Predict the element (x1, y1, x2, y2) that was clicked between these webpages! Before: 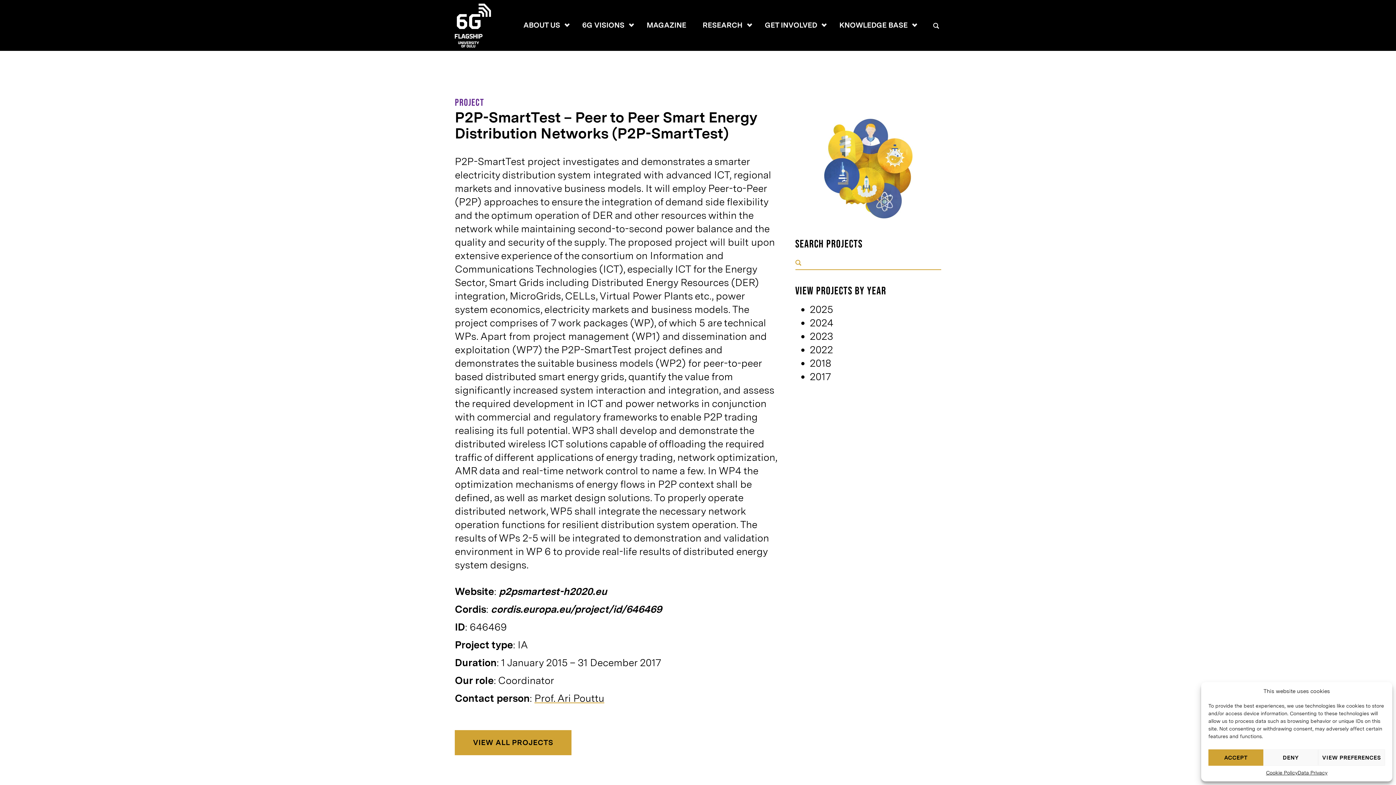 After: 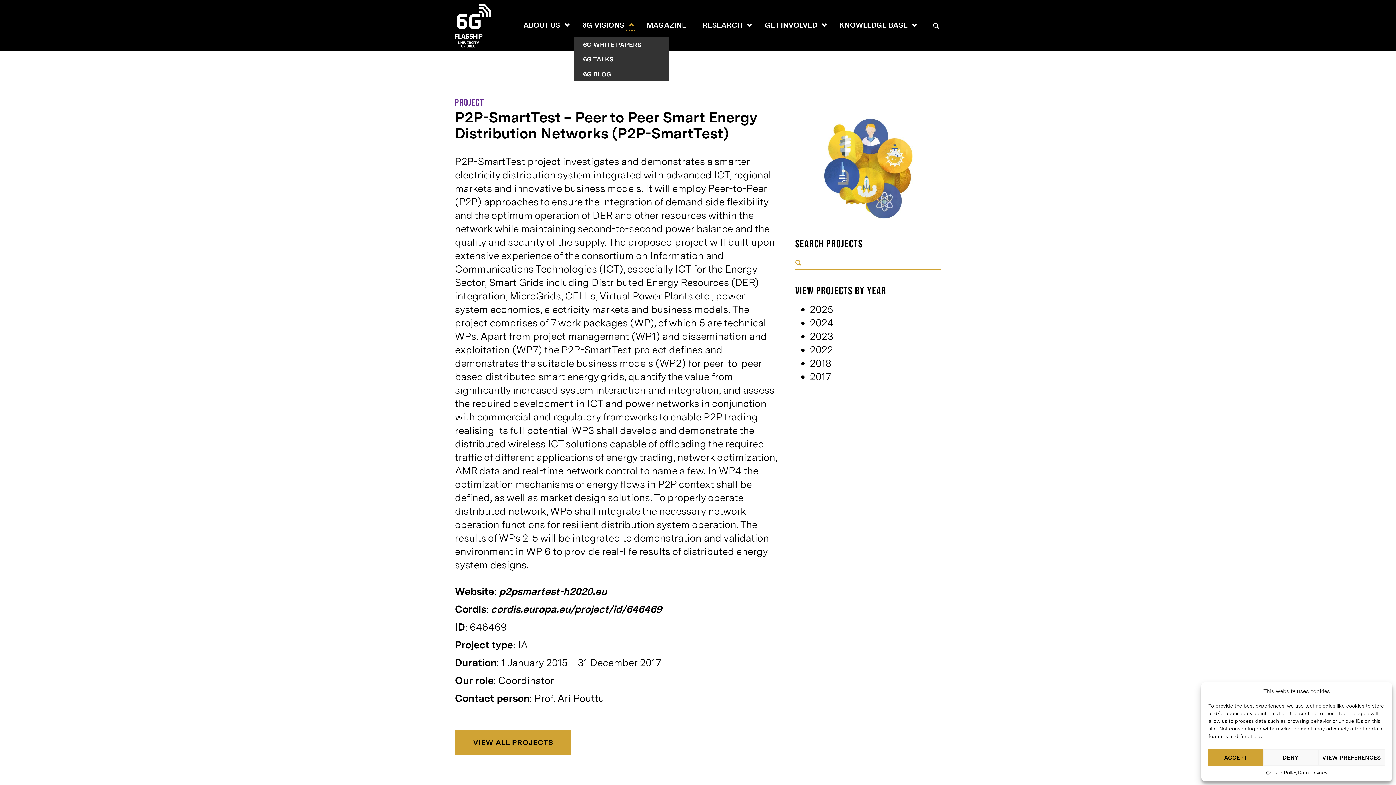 Action: bbox: (627, 21, 635, 28) label: Open or close the page 6G Visions sub menu